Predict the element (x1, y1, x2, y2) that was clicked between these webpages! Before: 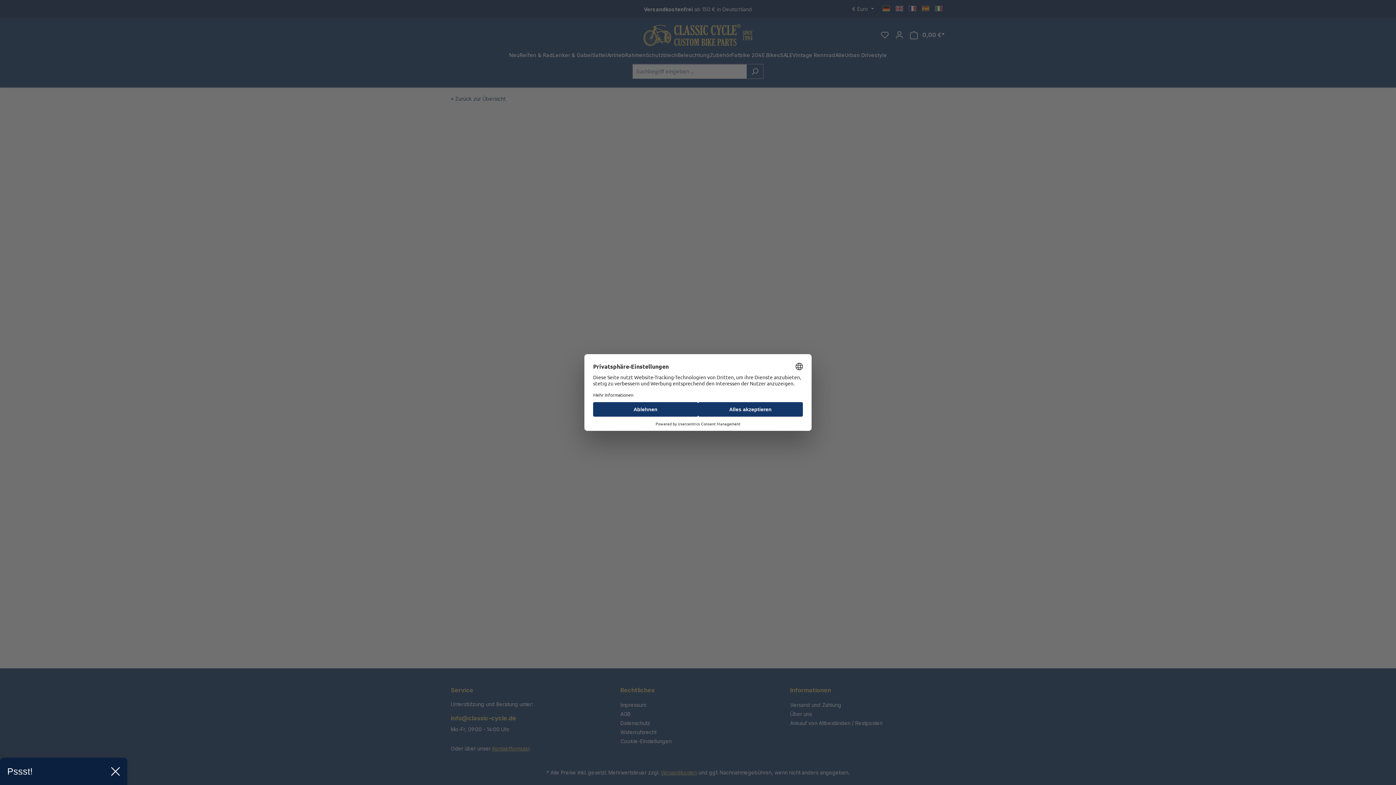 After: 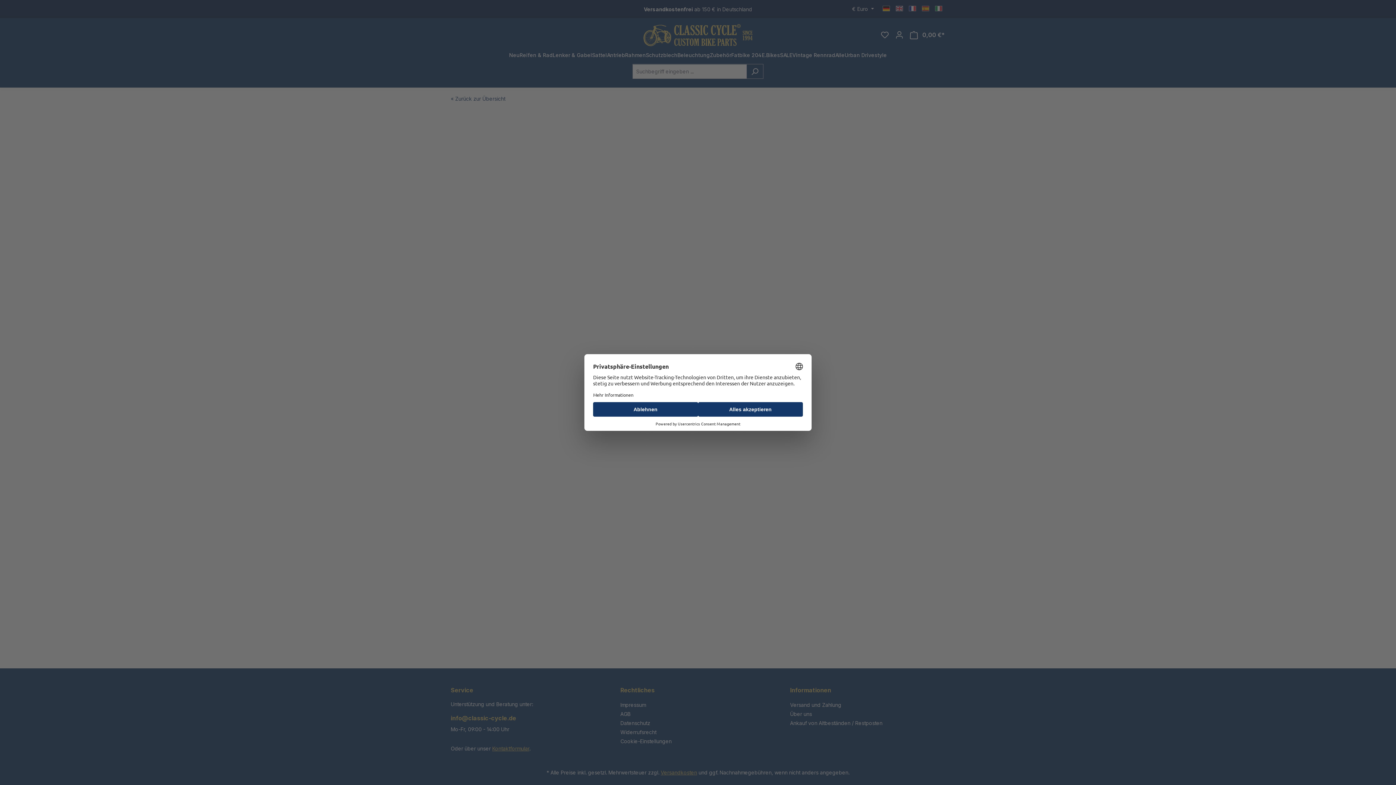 Action: bbox: (111, 767, 120, 776)